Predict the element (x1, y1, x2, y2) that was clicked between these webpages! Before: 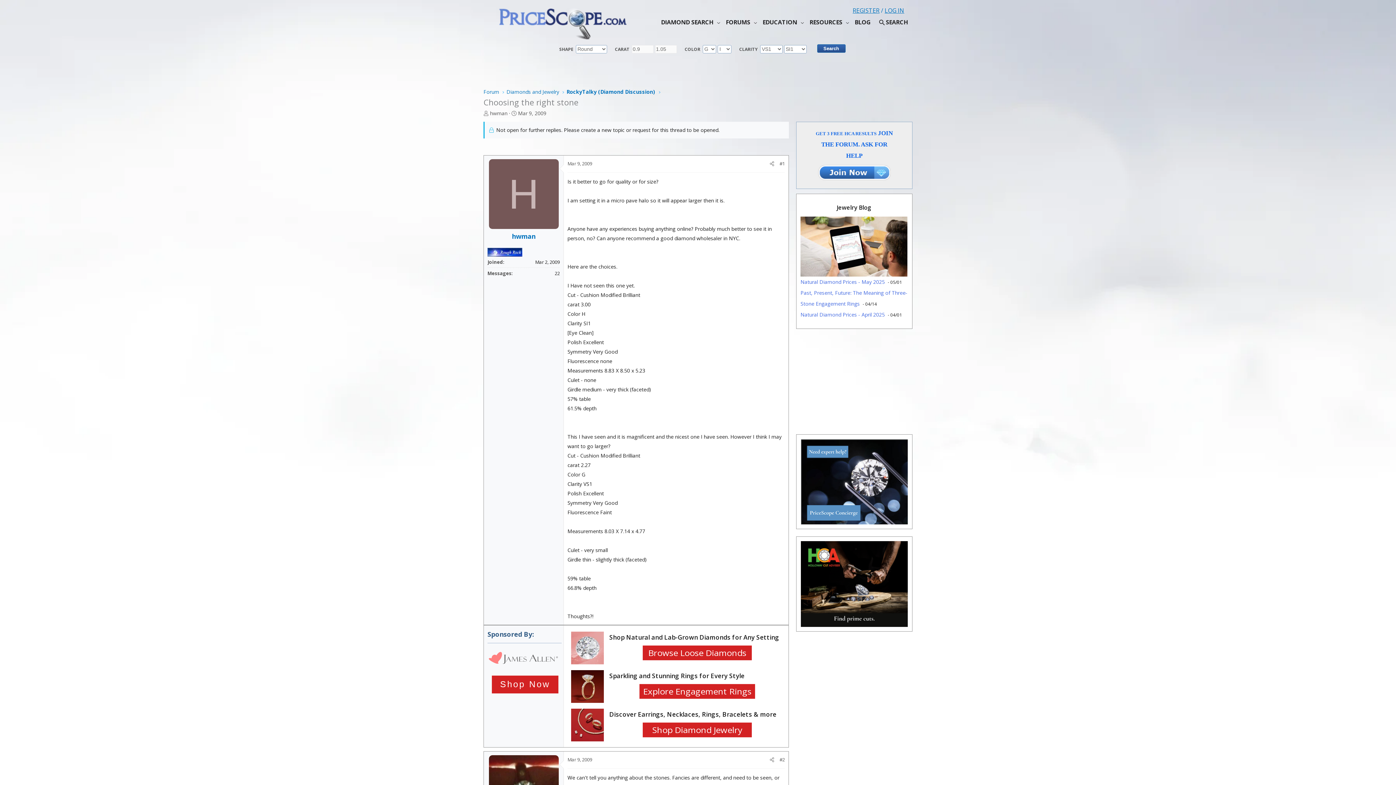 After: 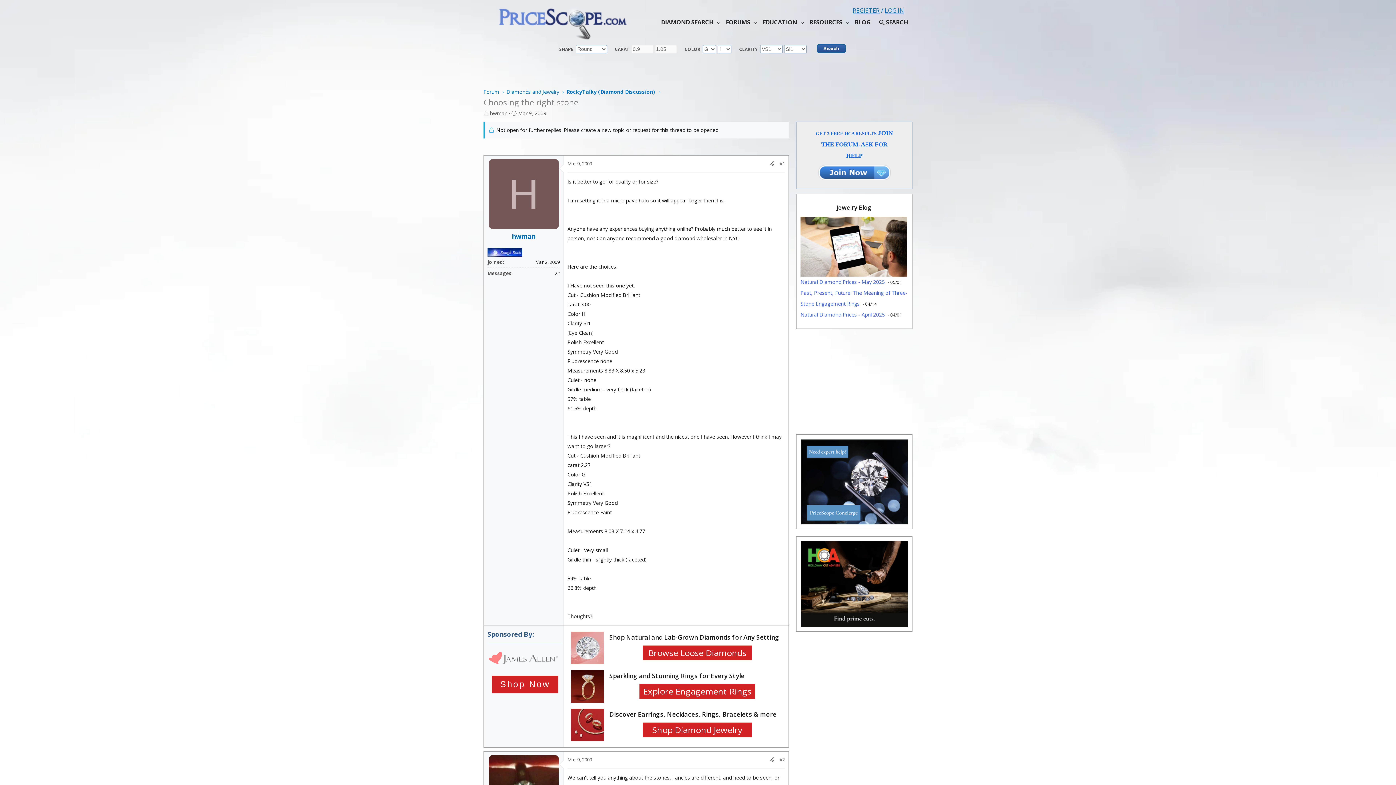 Action: bbox: (488, 159, 558, 229) label: H